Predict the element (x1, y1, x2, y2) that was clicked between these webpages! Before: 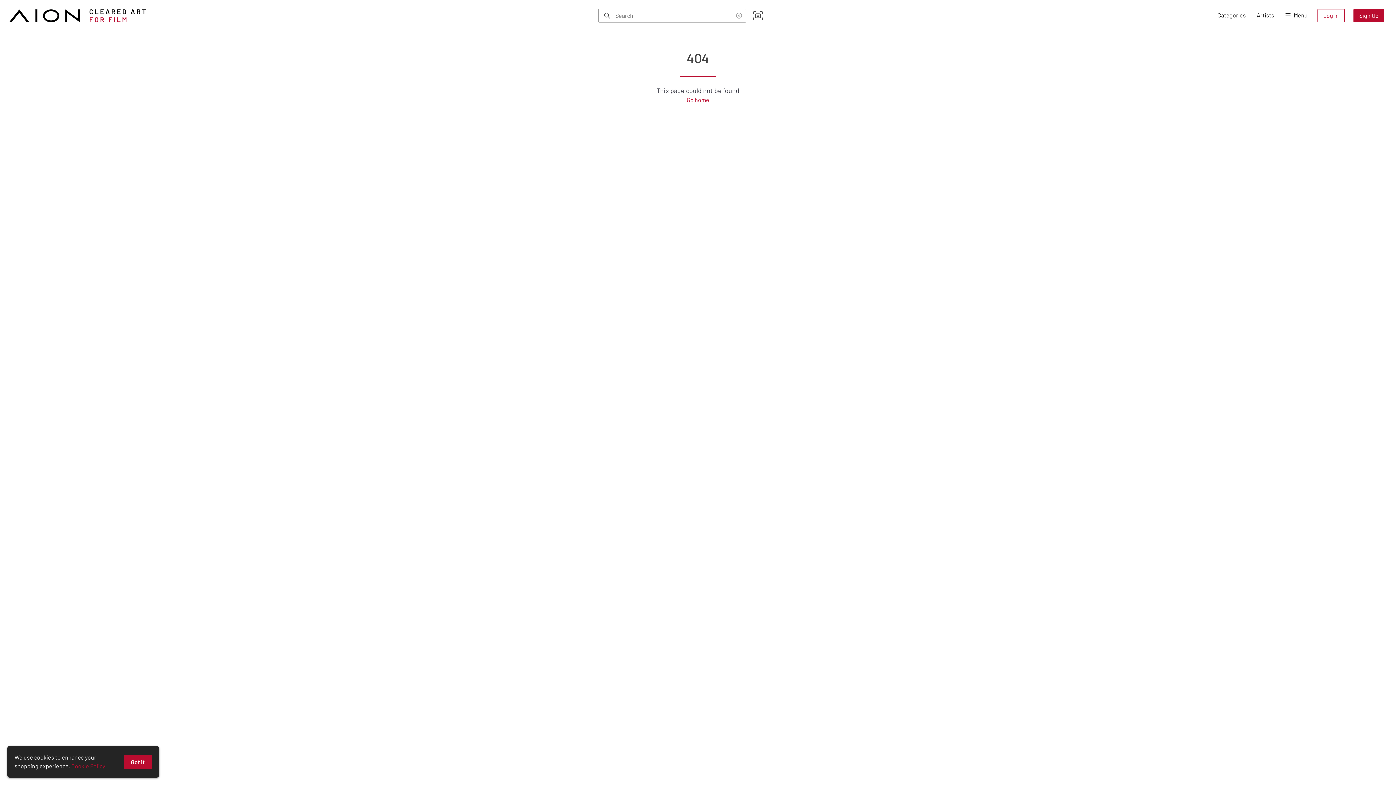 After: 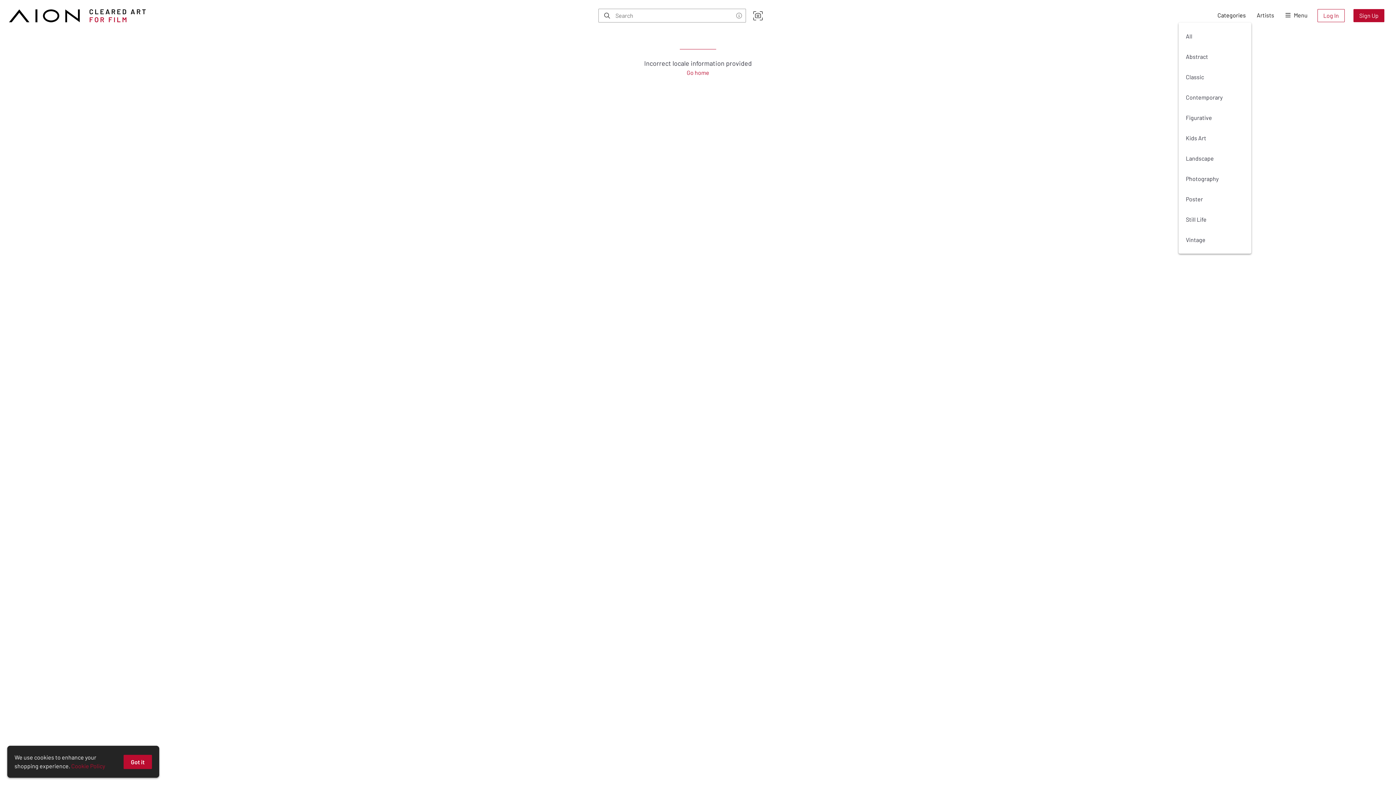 Action: bbox: (1216, 7, 1247, 23) label: Categories